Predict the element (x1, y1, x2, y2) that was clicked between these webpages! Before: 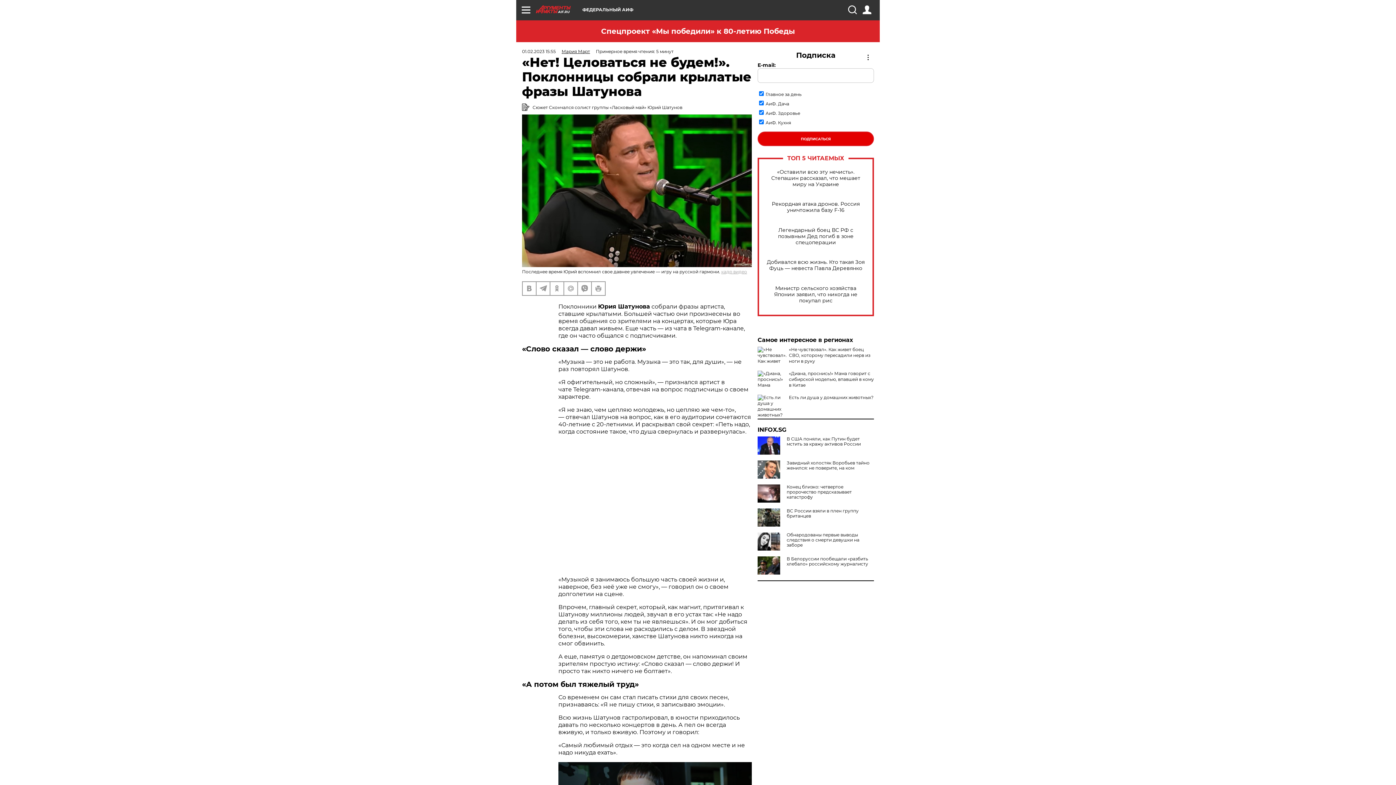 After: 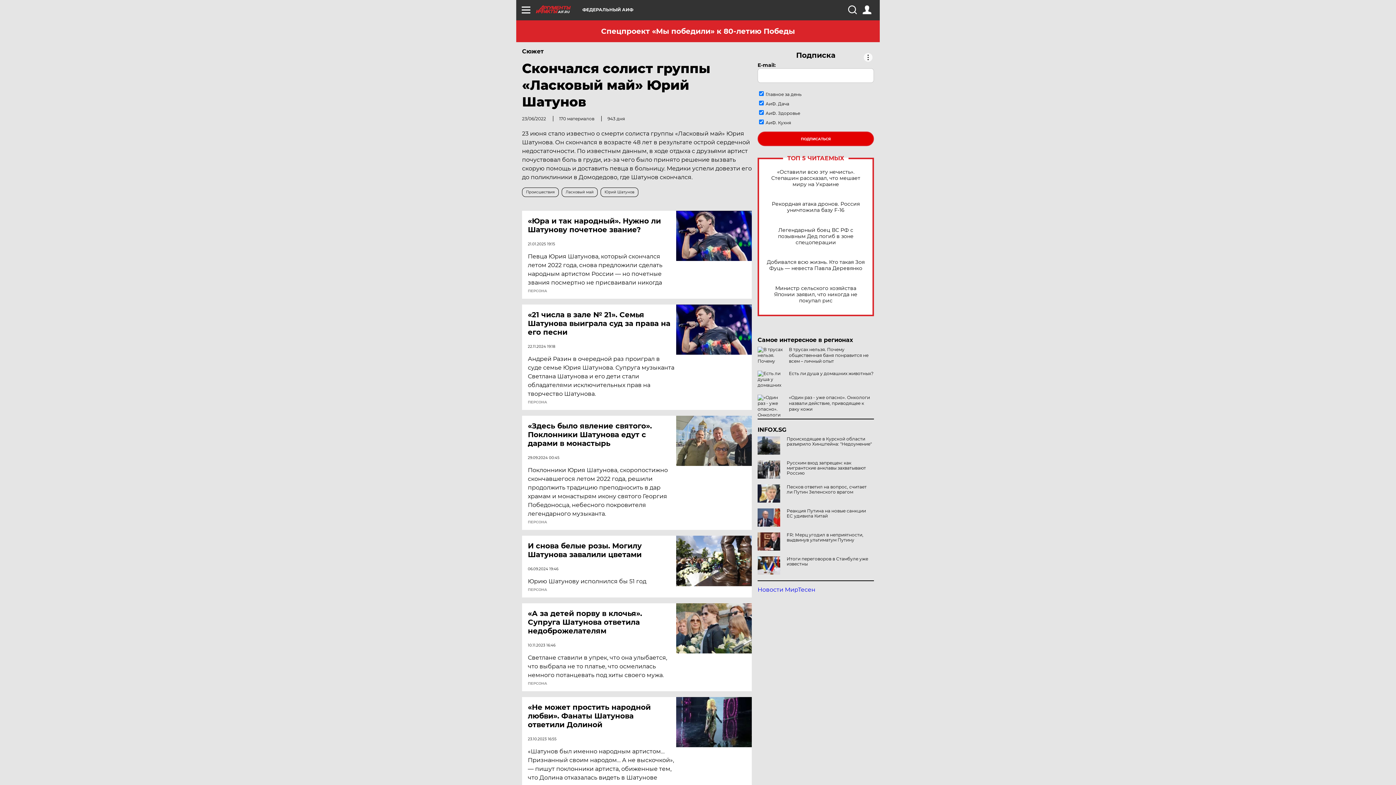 Action: bbox: (522, 104, 752, 110) label:  Сюжет Скончался солист группы «Ласковый май» Юрий Шатунов